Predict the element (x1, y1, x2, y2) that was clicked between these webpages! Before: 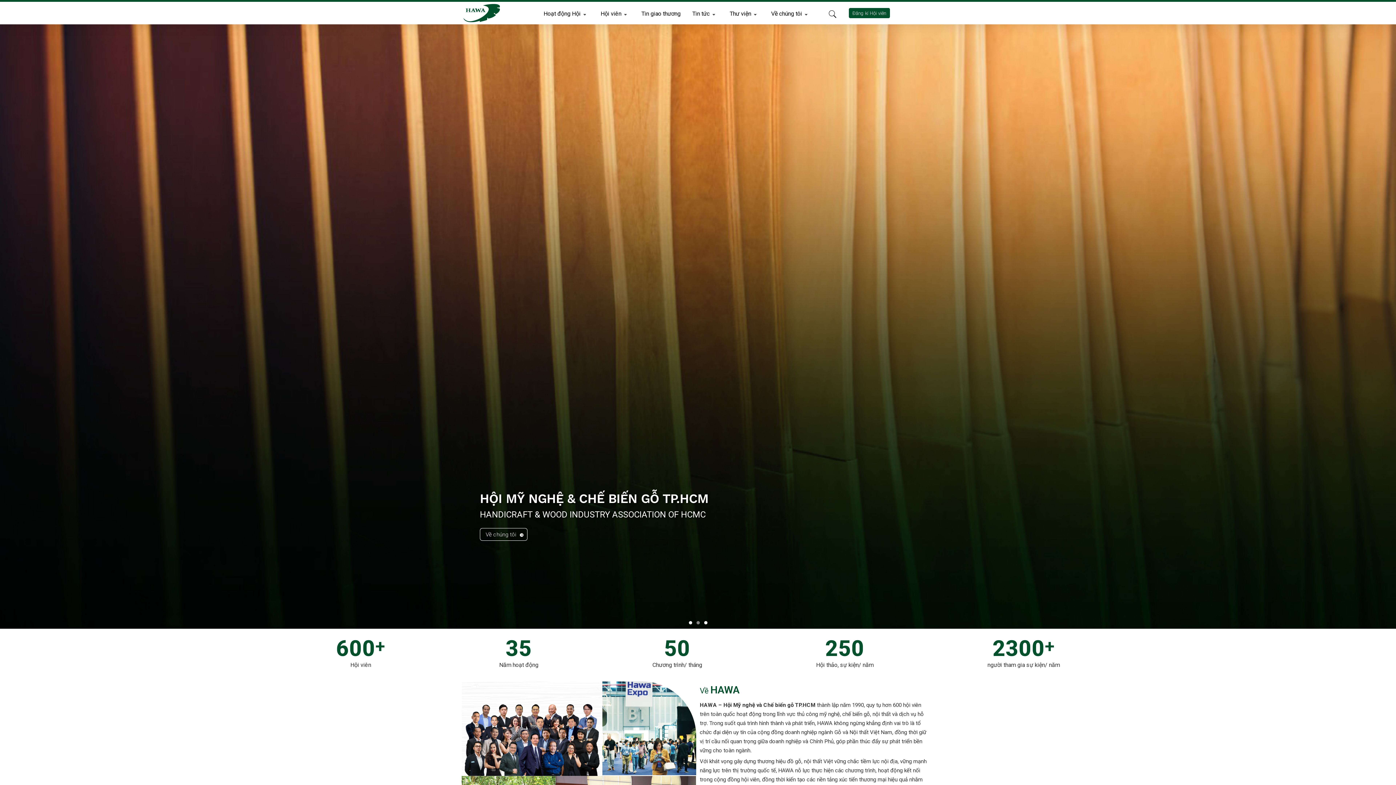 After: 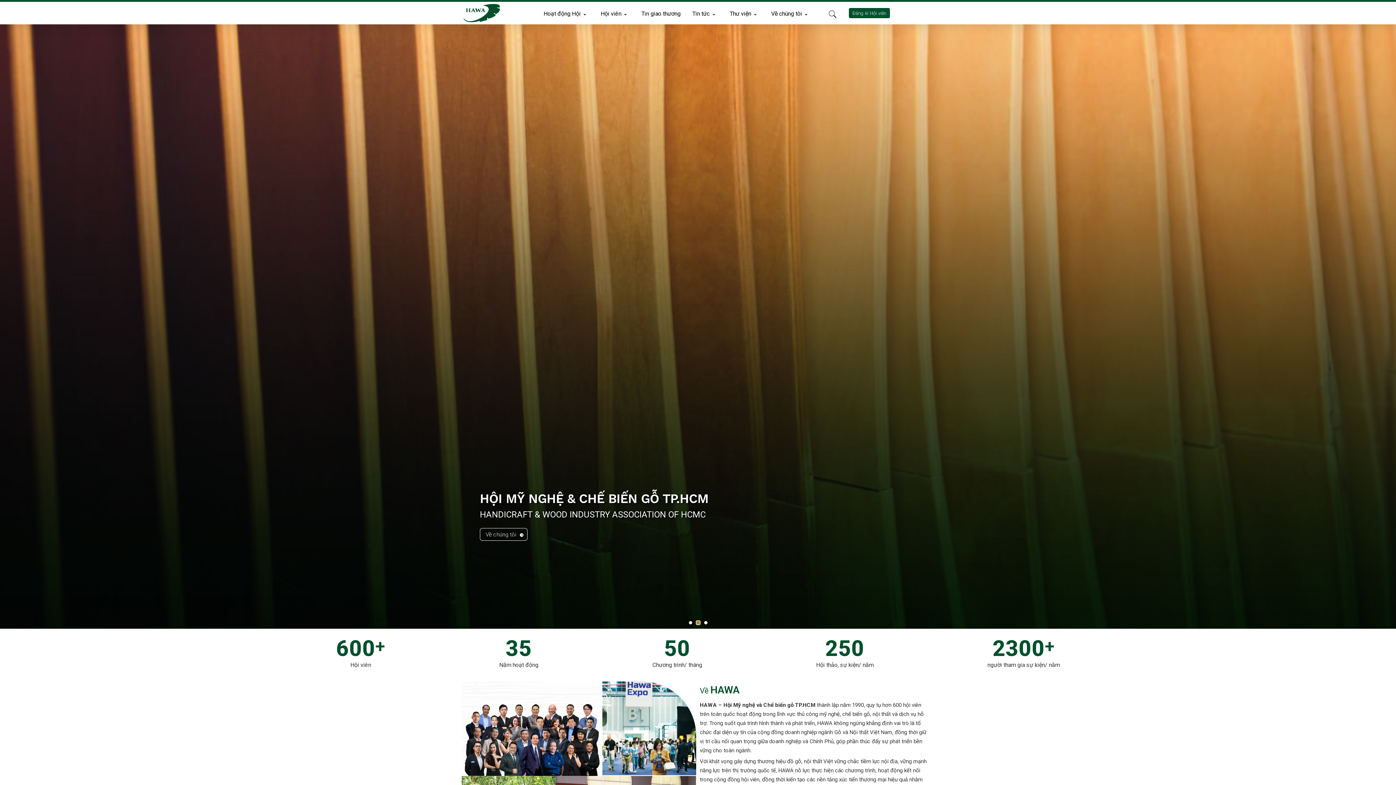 Action: bbox: (696, 621, 699, 624) label: Go to slide 2